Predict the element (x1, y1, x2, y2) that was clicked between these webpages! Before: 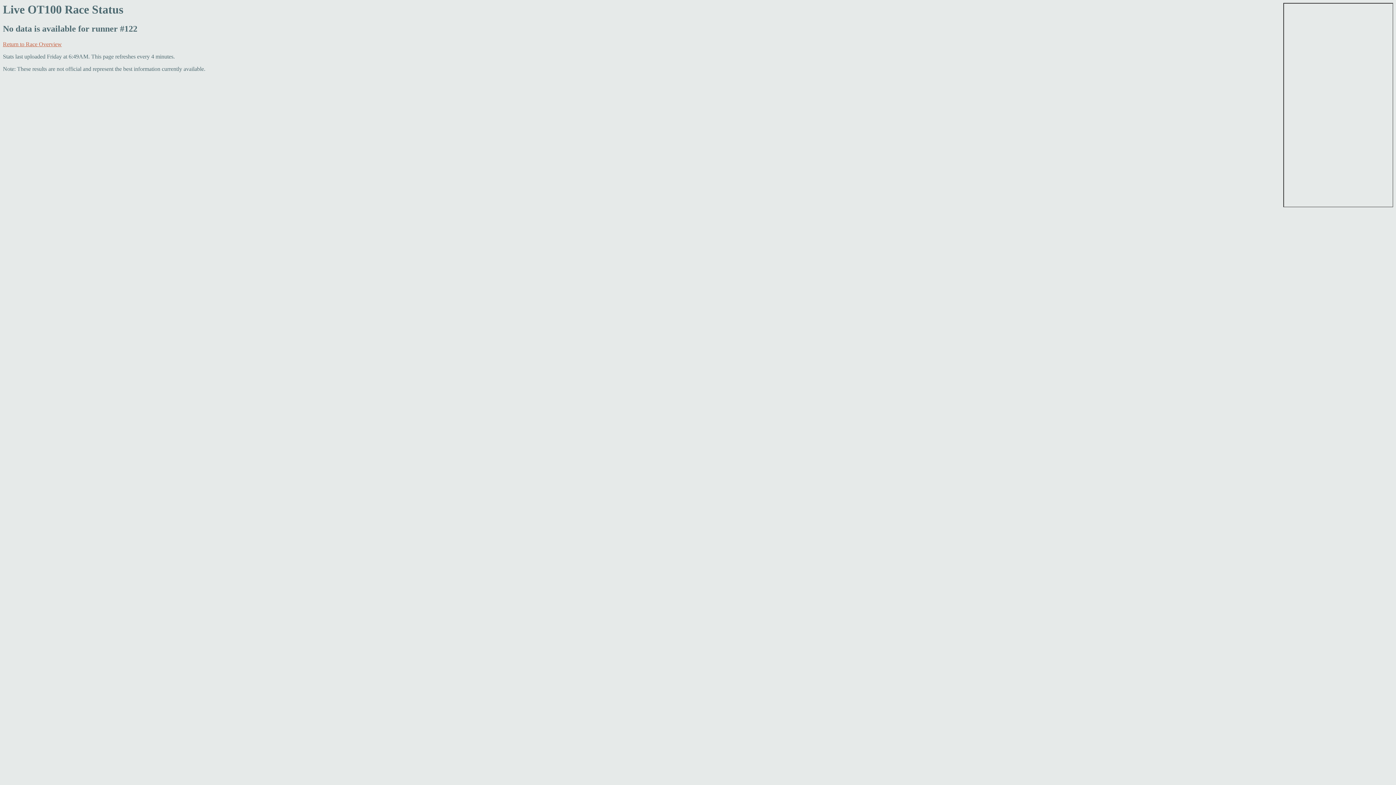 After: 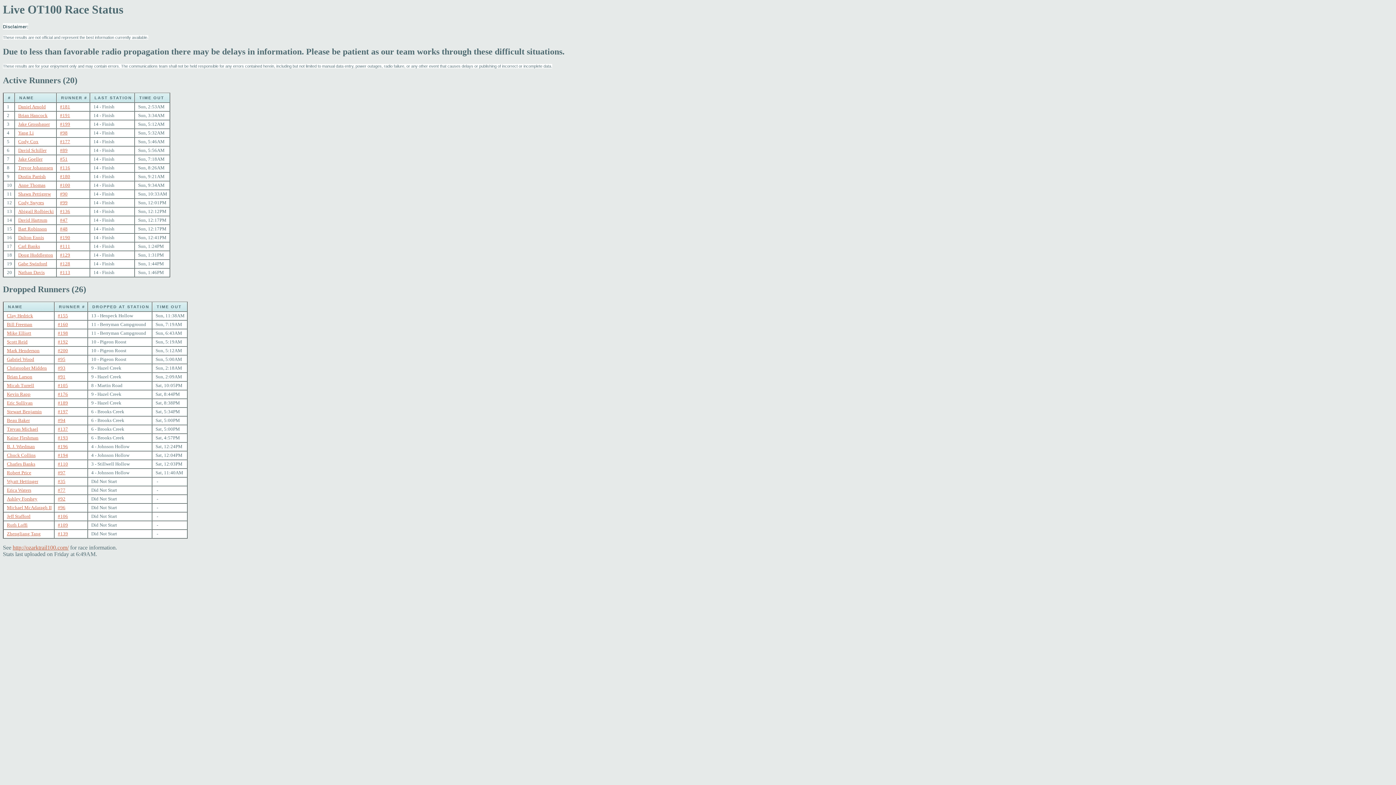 Action: label: Return to Race Overview bbox: (2, 41, 61, 47)